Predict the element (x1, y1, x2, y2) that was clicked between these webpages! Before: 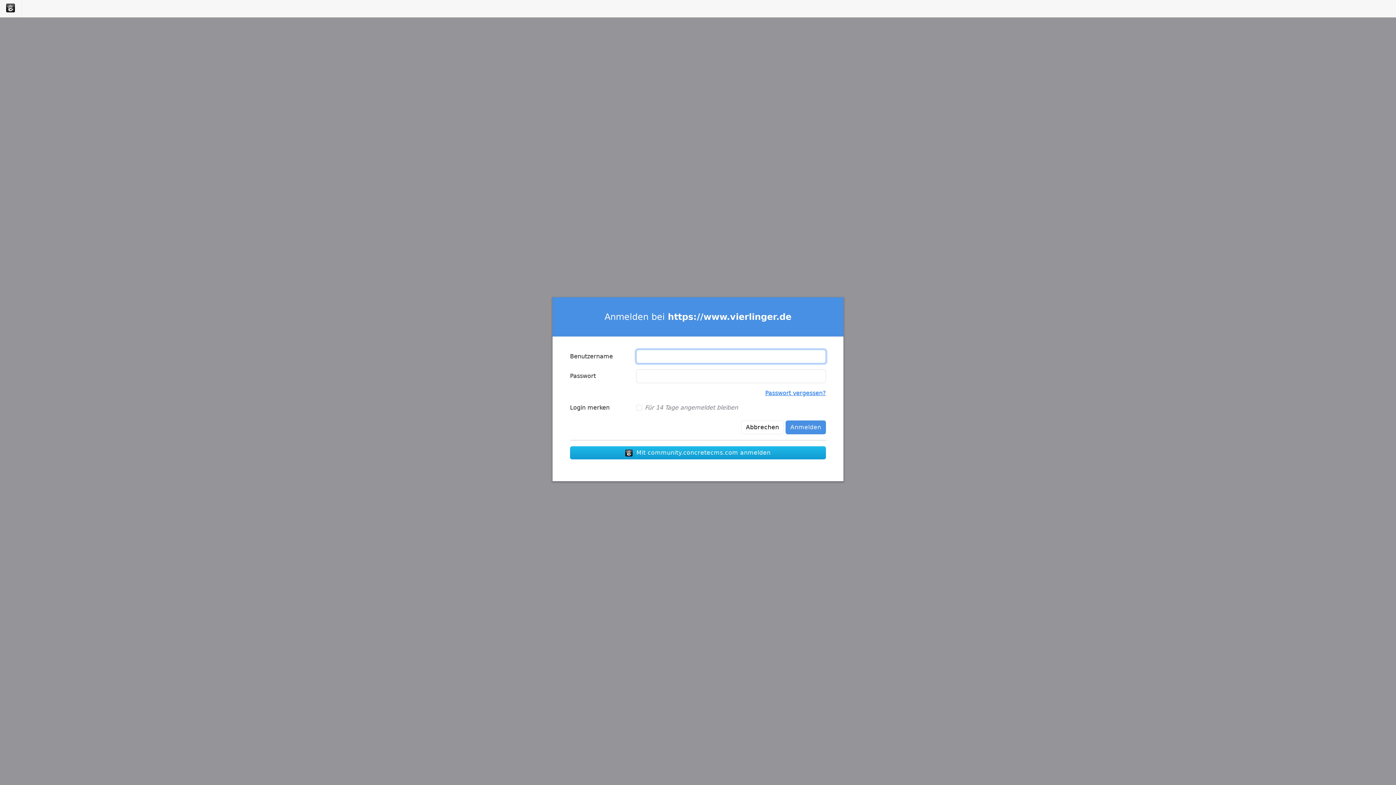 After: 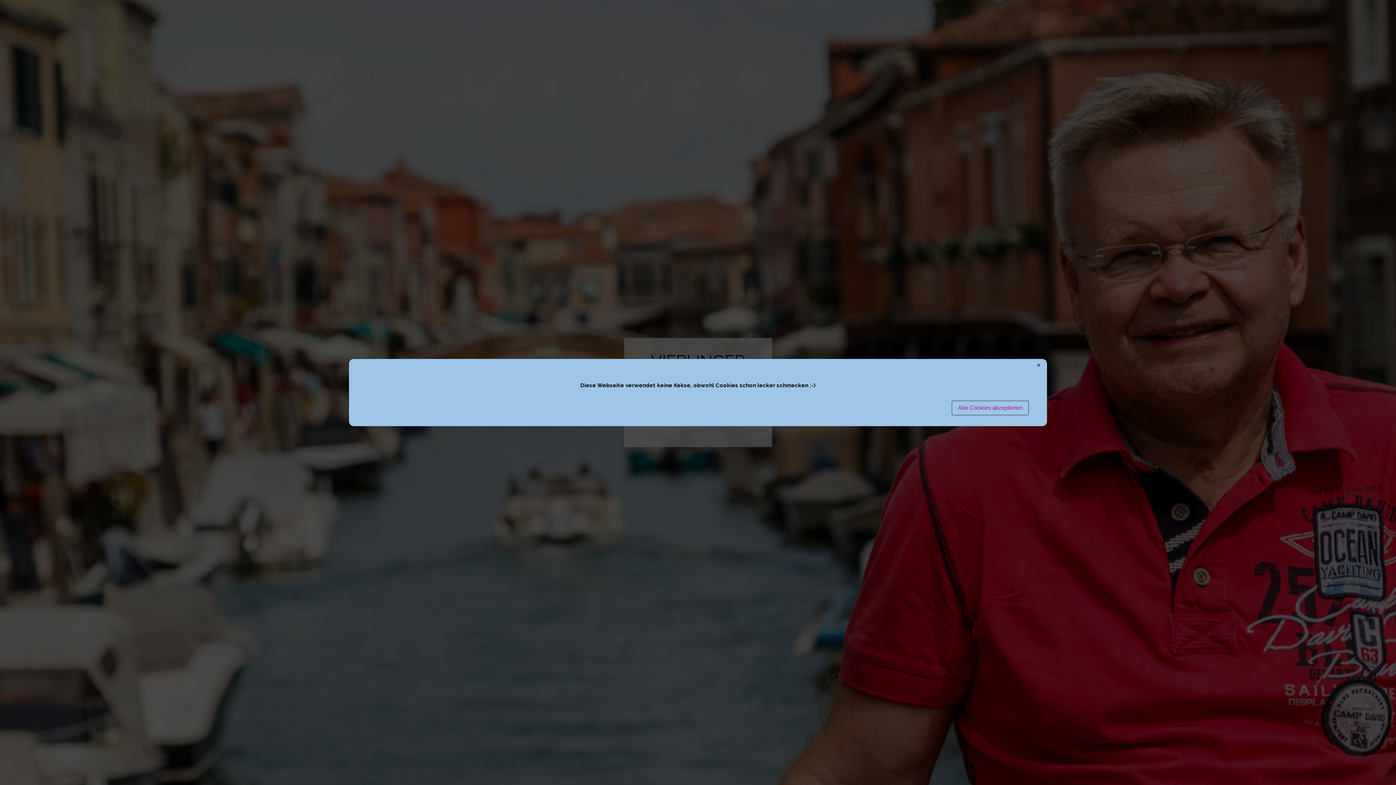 Action: label: Abbrechen bbox: (741, 420, 784, 434)